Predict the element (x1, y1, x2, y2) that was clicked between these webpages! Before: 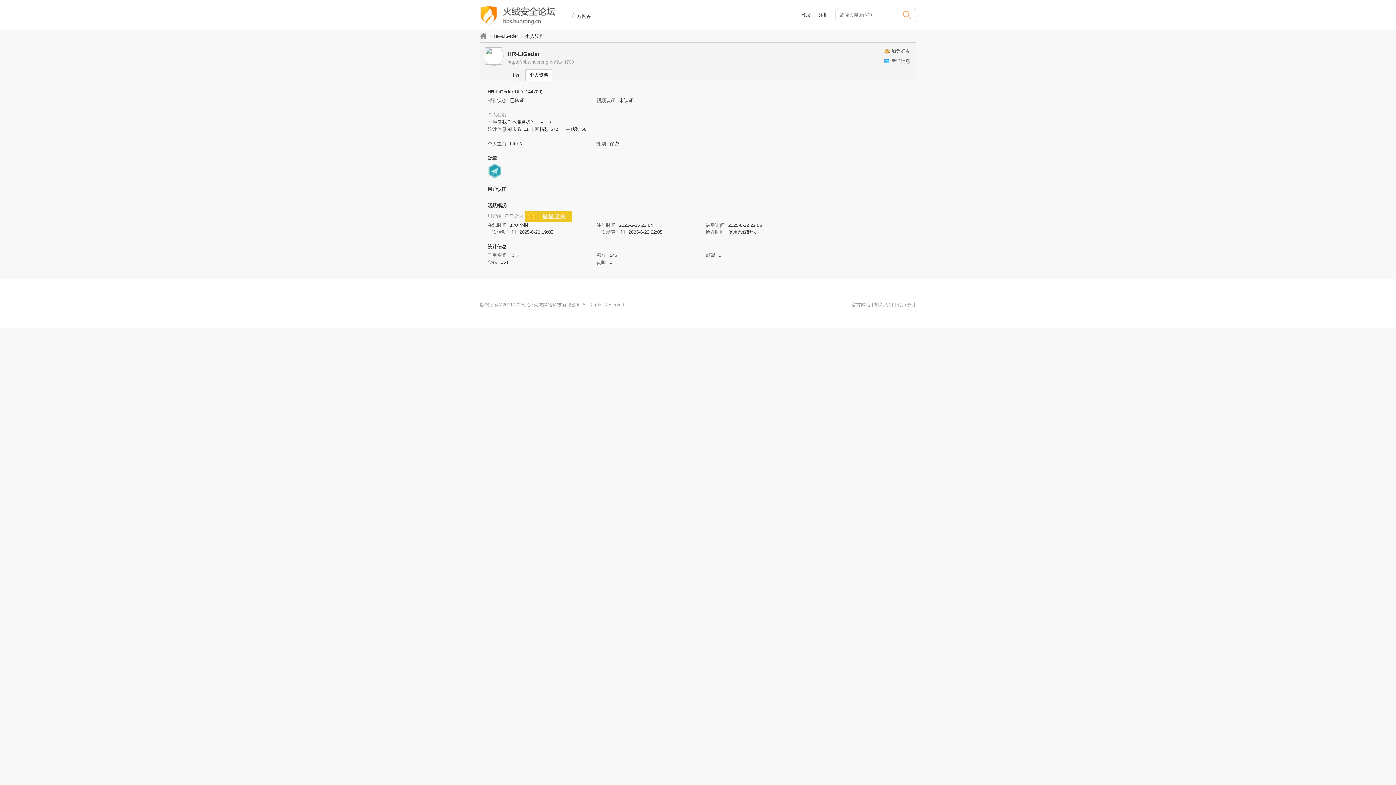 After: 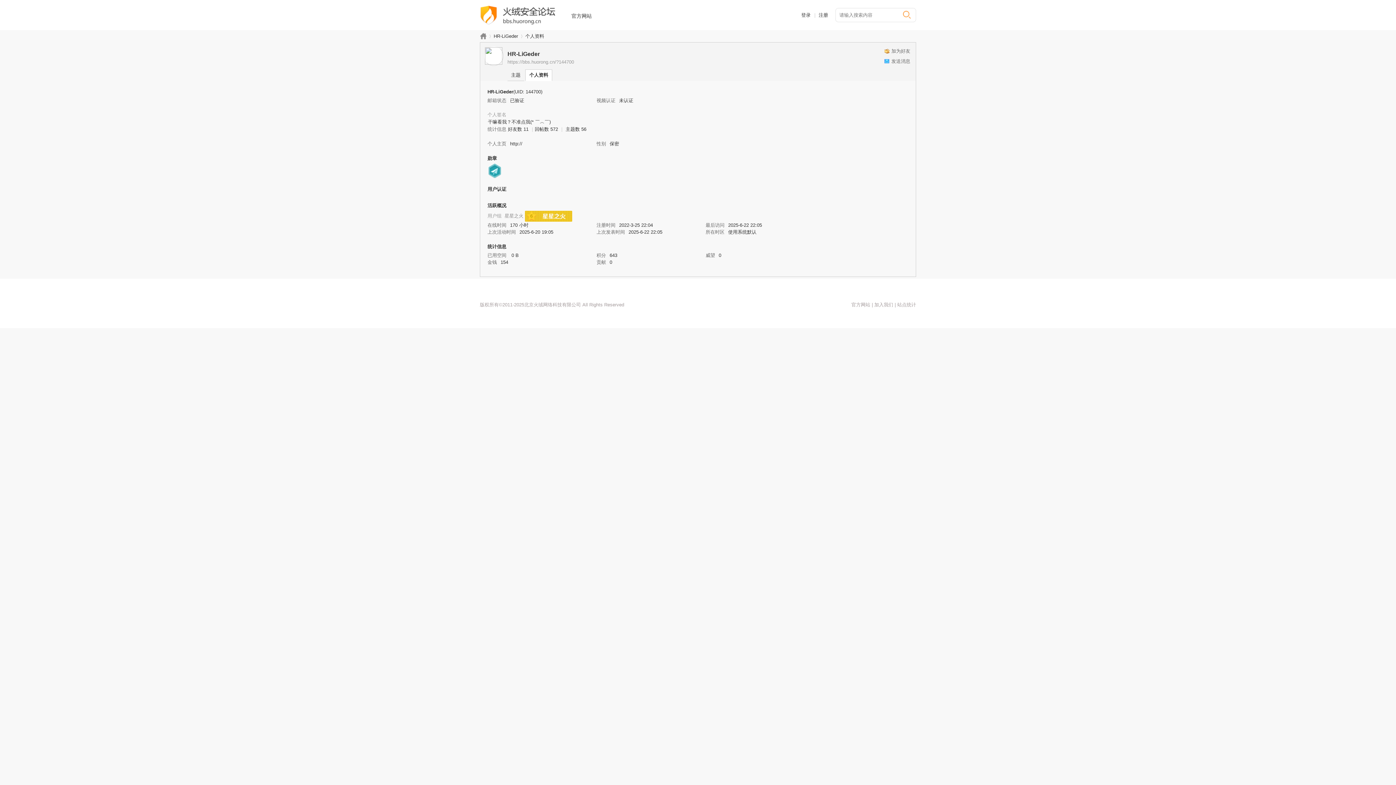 Action: label: https://bbs.huorong.cn/?144700 bbox: (507, 59, 574, 64)